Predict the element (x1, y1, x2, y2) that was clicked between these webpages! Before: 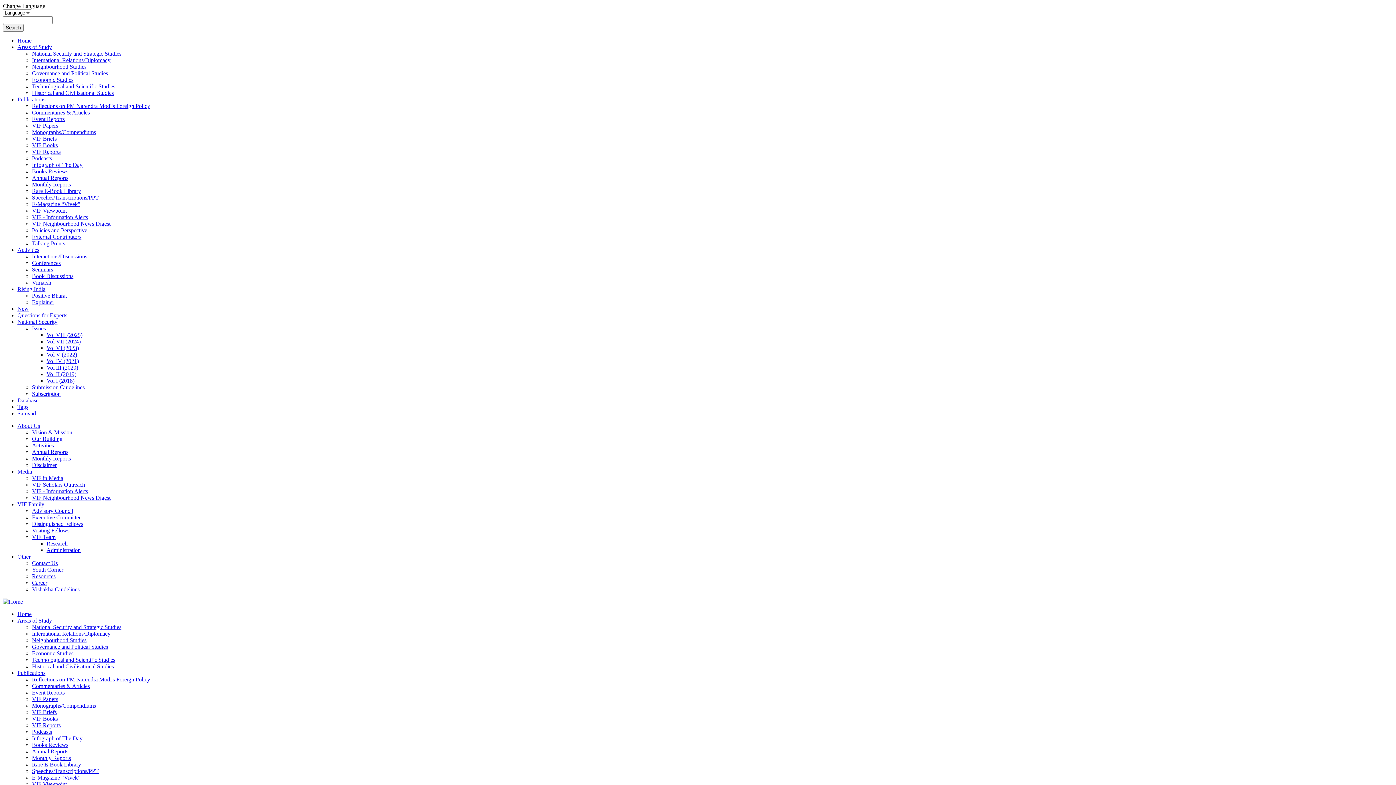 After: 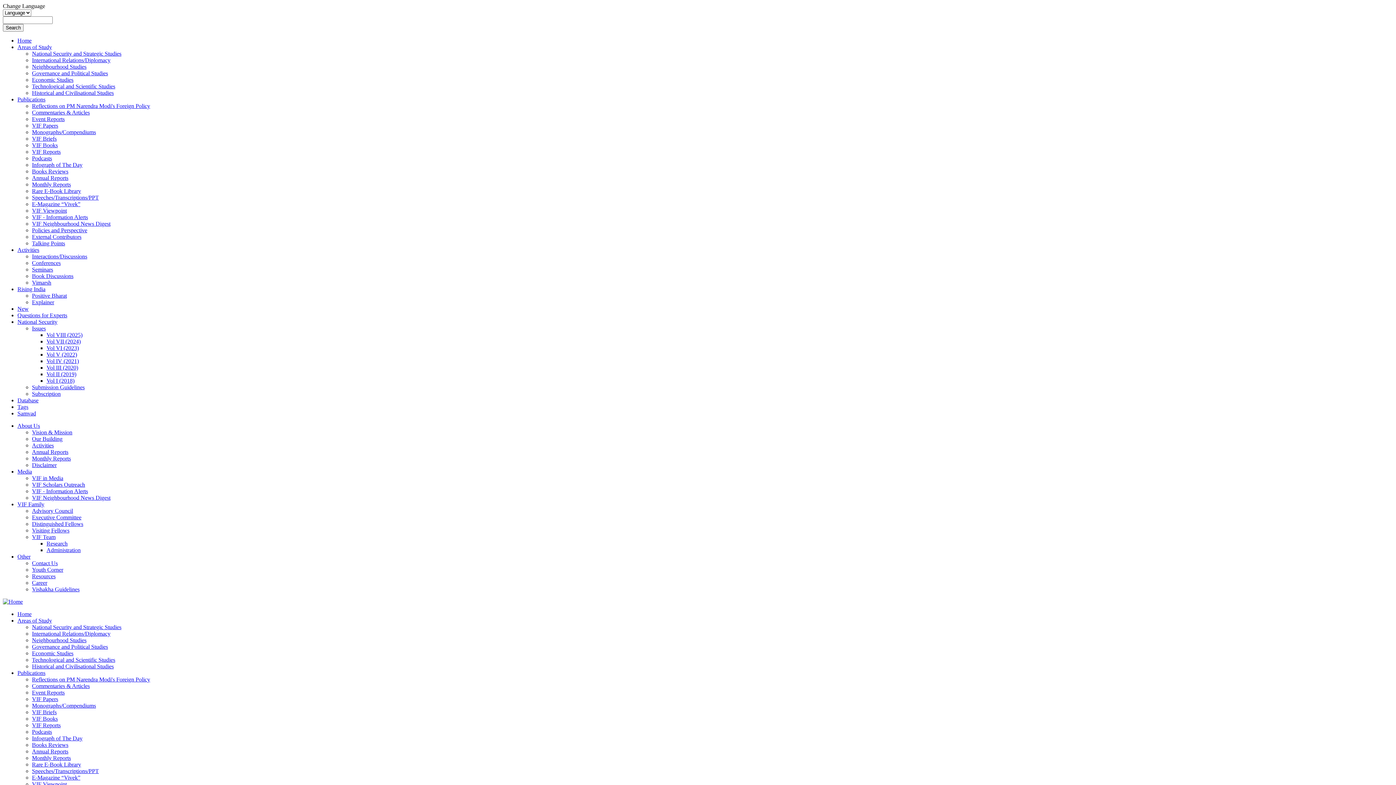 Action: bbox: (46, 345, 78, 351) label: Vol VI (2023)